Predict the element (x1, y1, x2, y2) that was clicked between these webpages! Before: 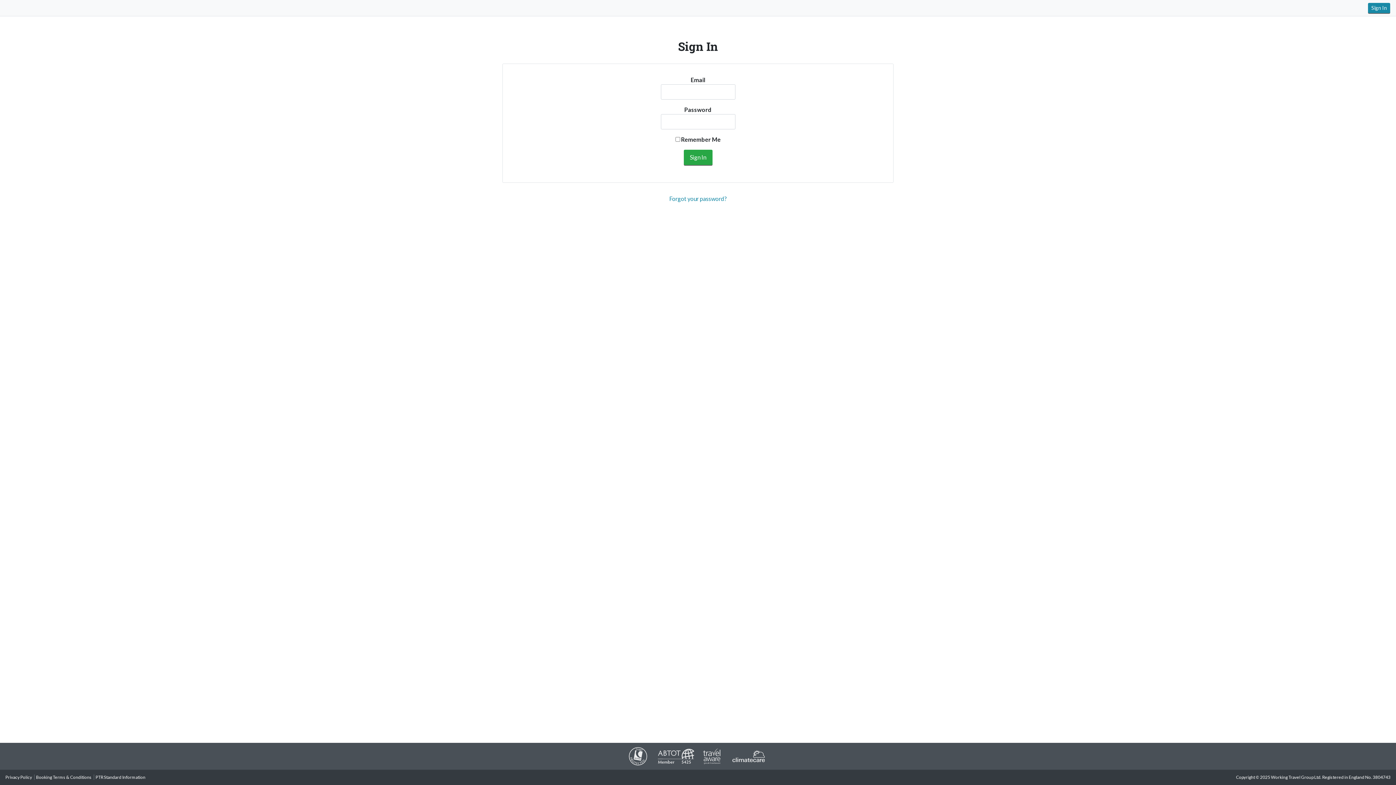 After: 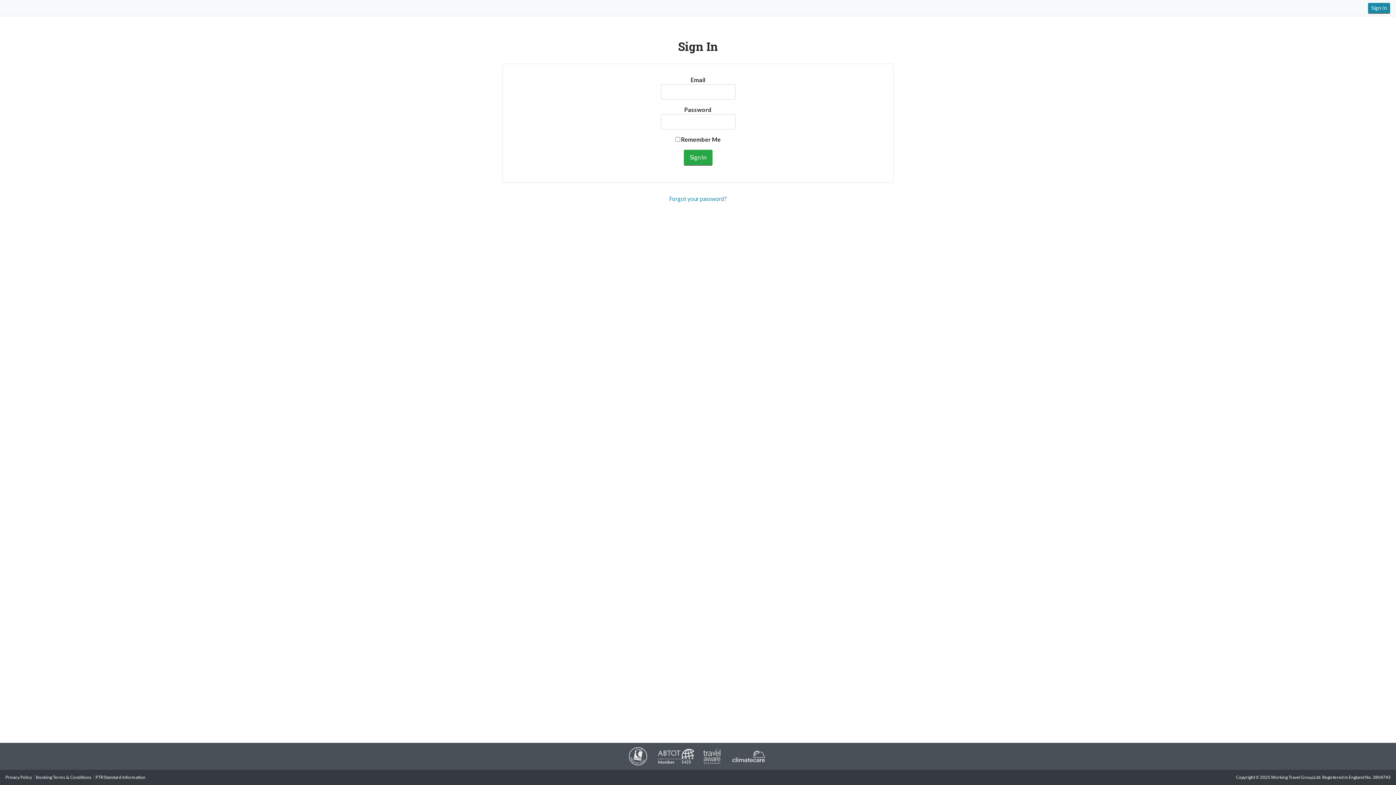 Action: label: Sign In bbox: (1368, 2, 1390, 13)